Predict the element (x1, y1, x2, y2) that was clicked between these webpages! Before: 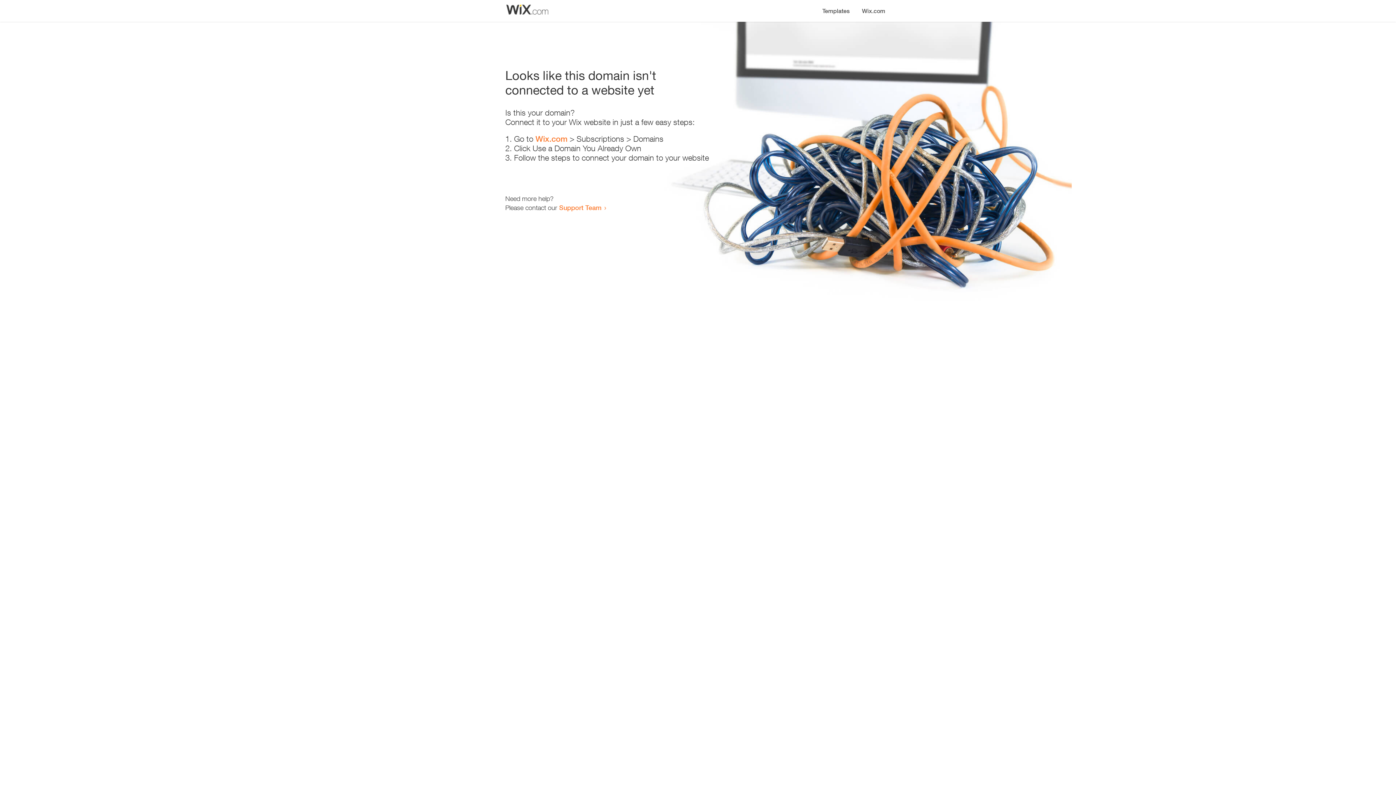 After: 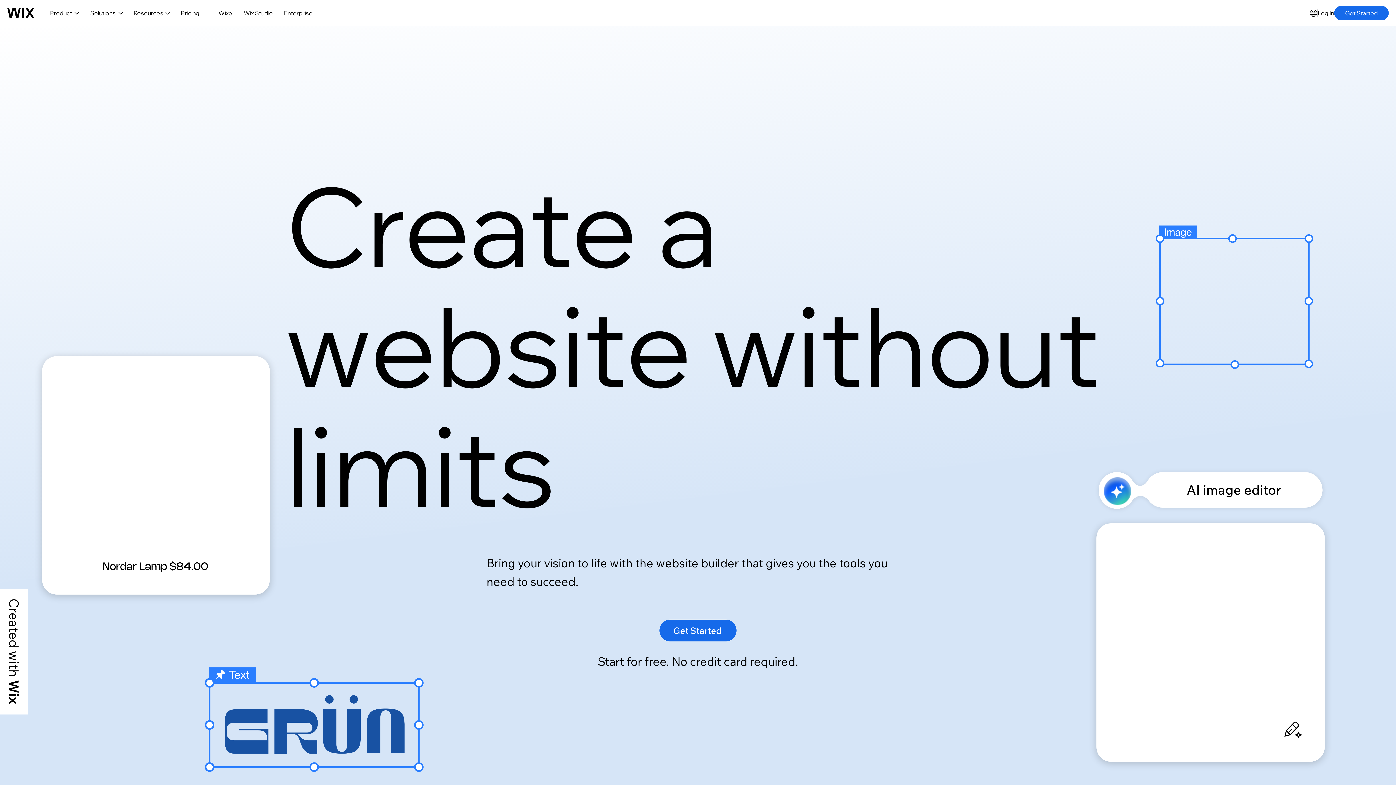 Action: bbox: (856, 0, 890, 14) label: Wix.com